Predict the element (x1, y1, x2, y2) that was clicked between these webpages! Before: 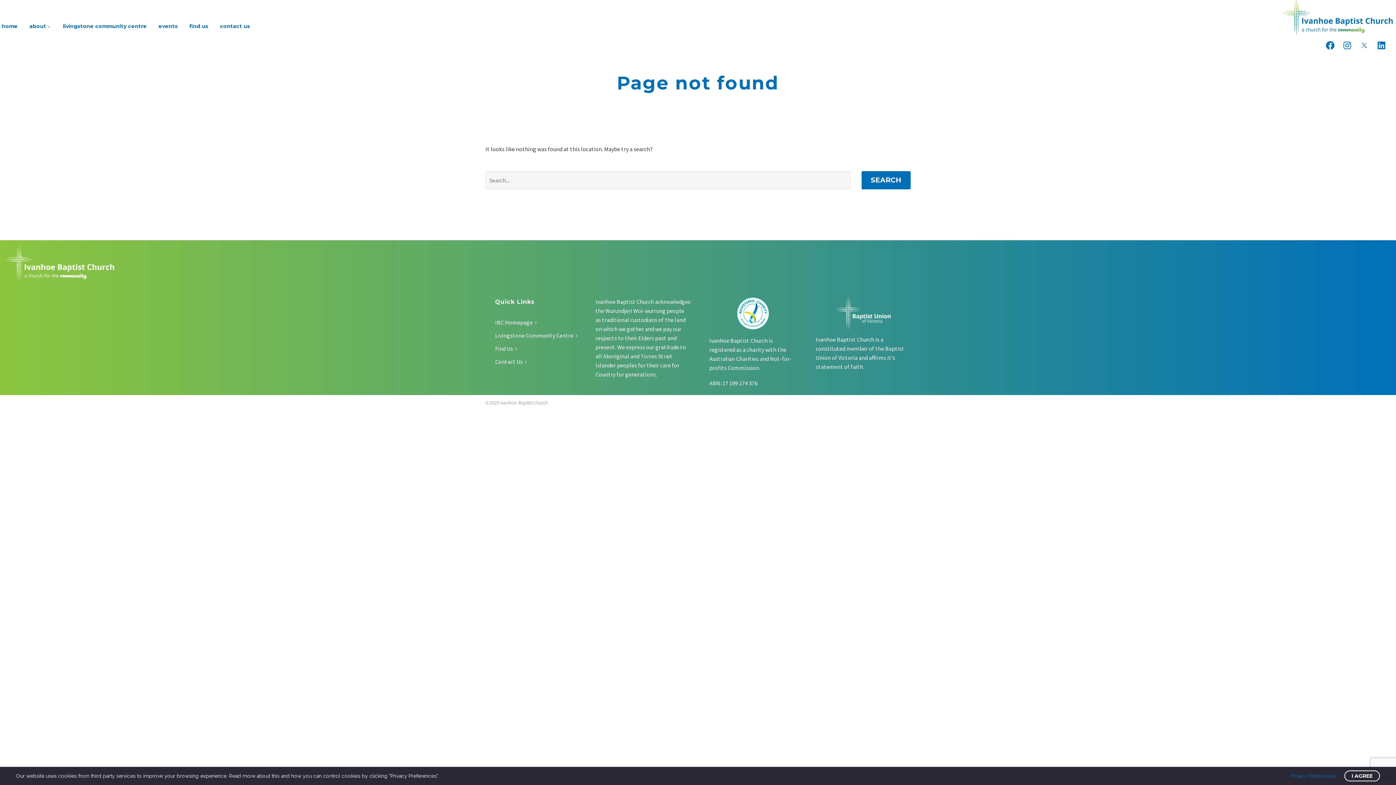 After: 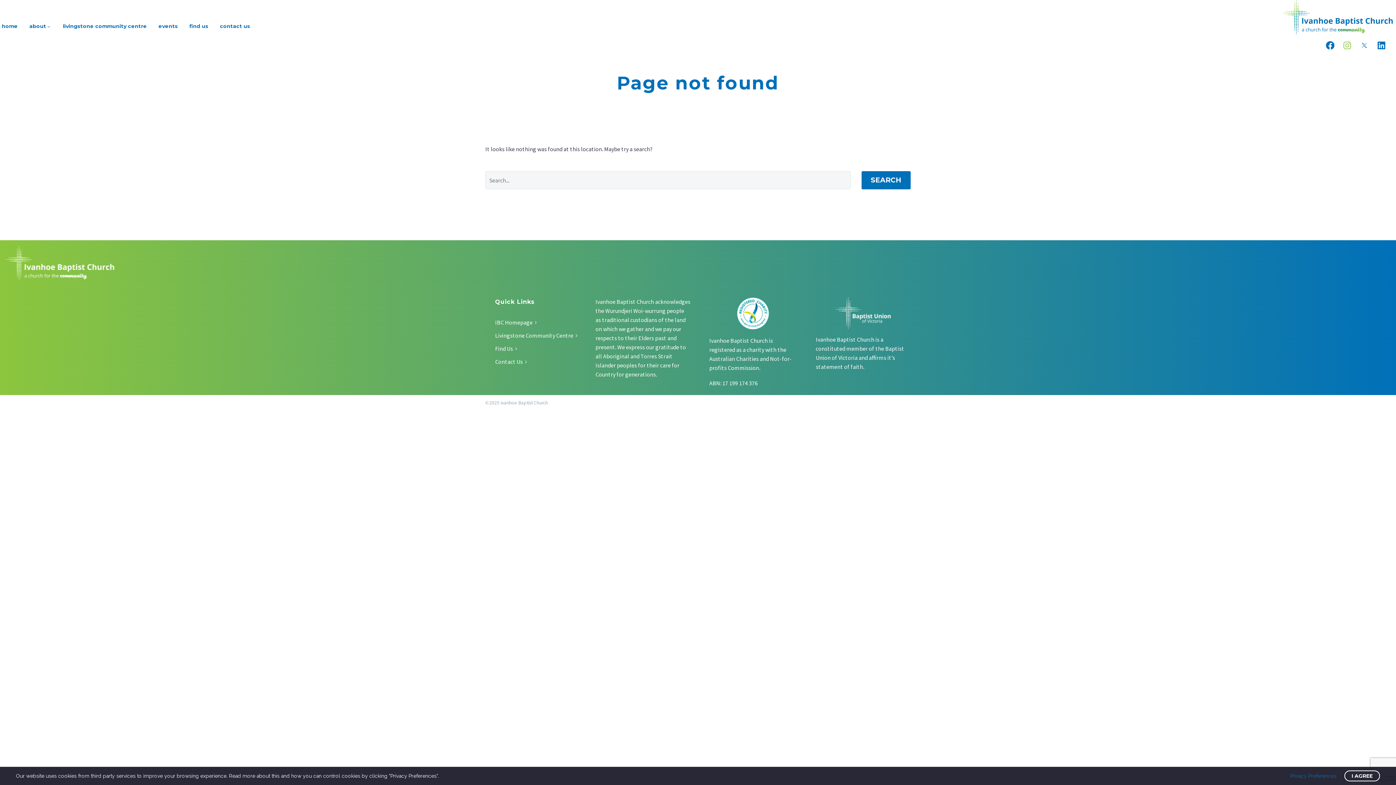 Action: bbox: (1343, 41, 1351, 49) label: Instagram